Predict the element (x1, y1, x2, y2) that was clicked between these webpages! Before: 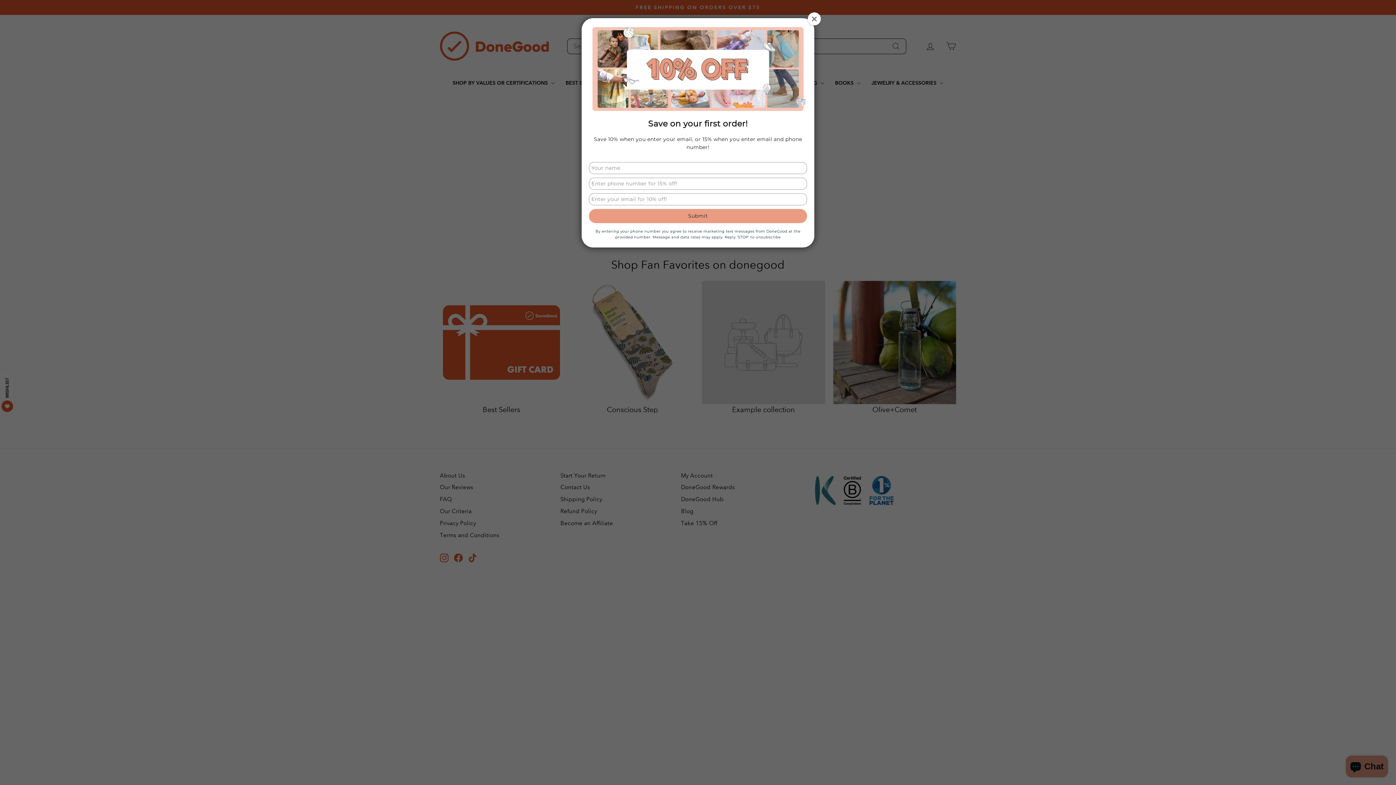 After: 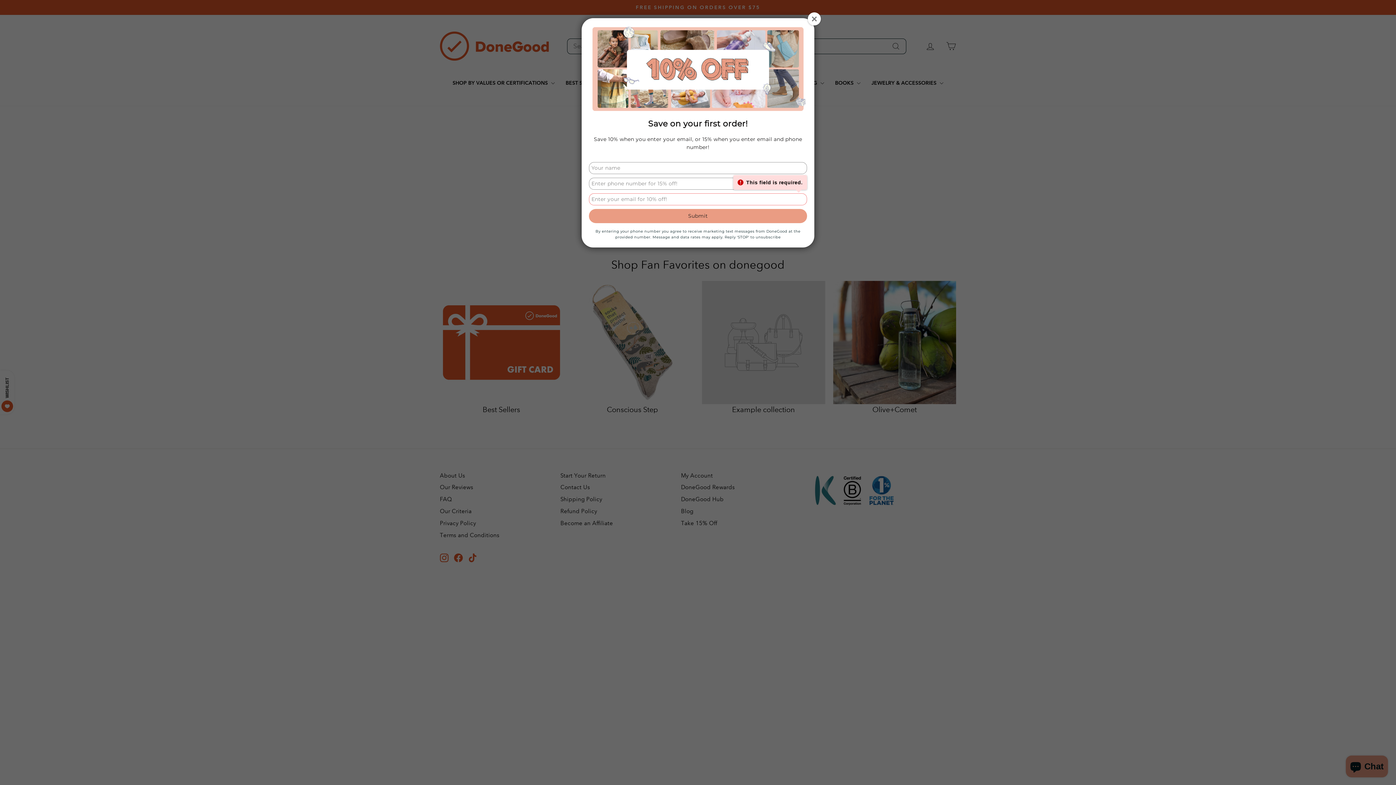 Action: bbox: (589, 209, 807, 223) label: Submit